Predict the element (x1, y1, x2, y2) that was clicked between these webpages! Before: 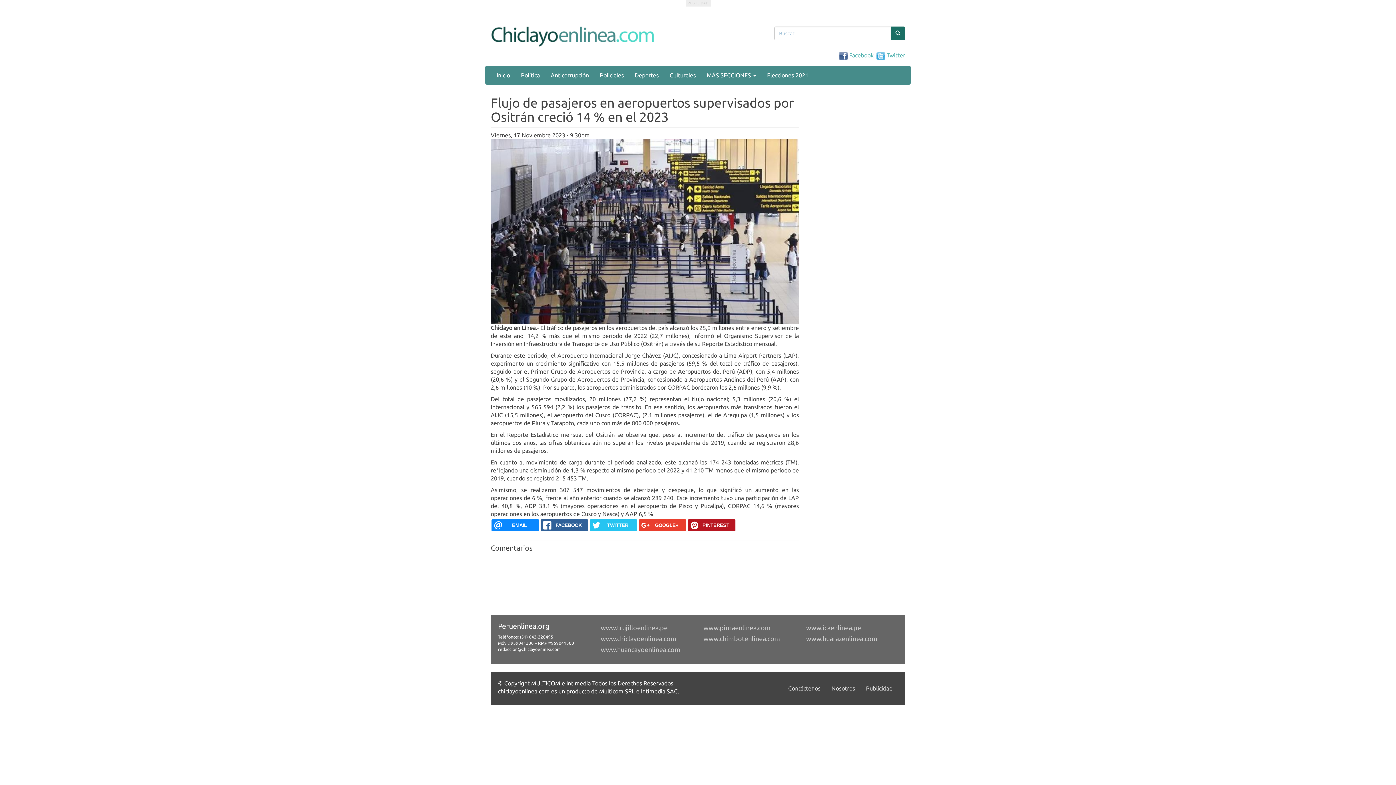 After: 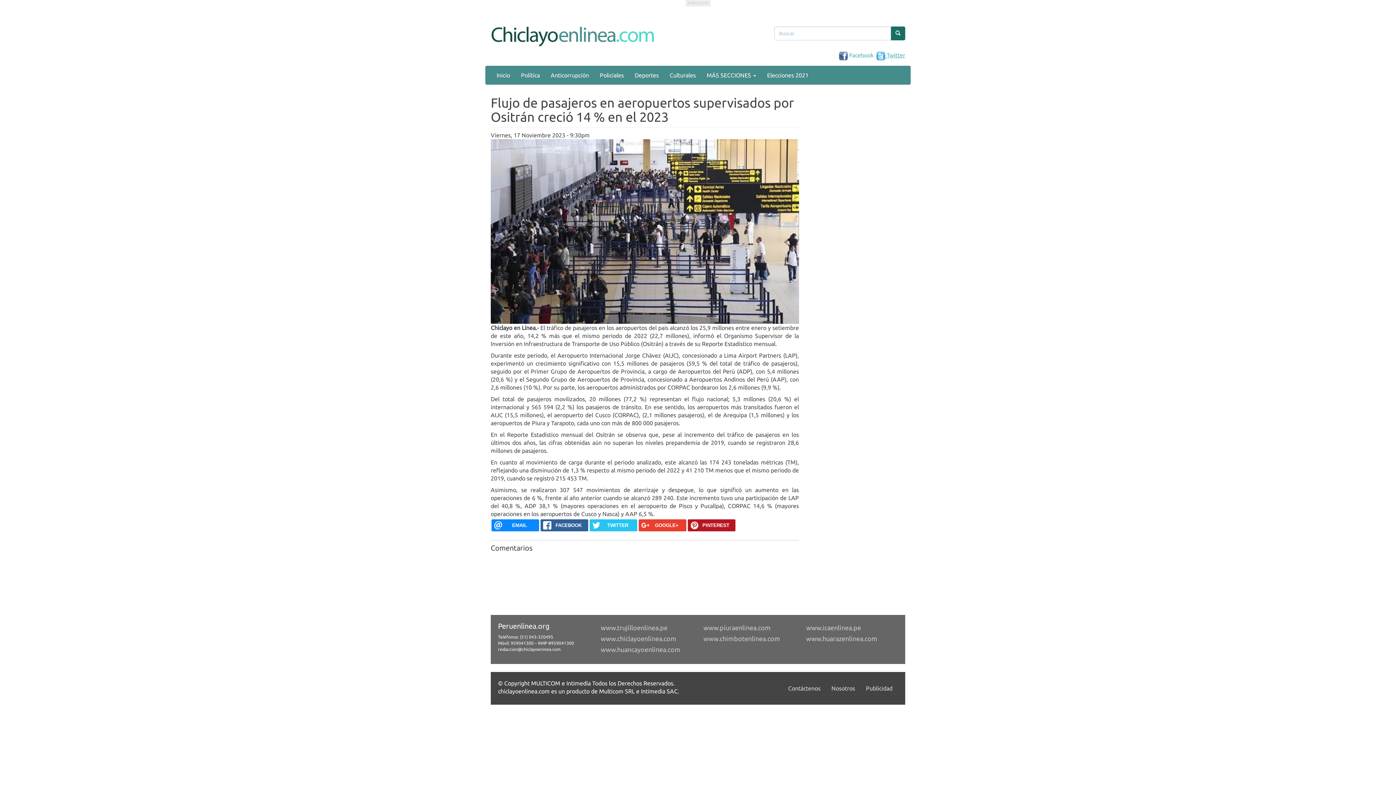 Action: bbox: (876, 52, 905, 58) label:  Twitter